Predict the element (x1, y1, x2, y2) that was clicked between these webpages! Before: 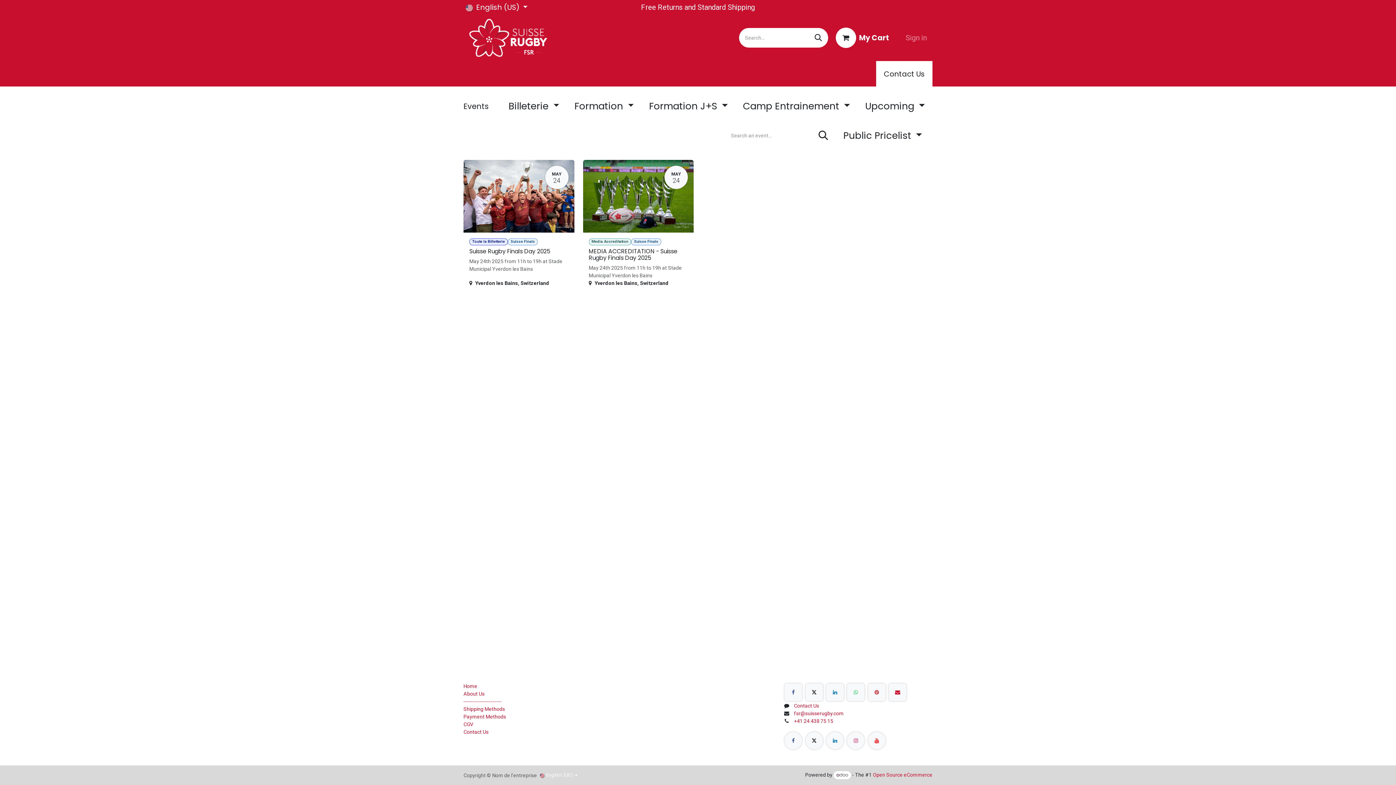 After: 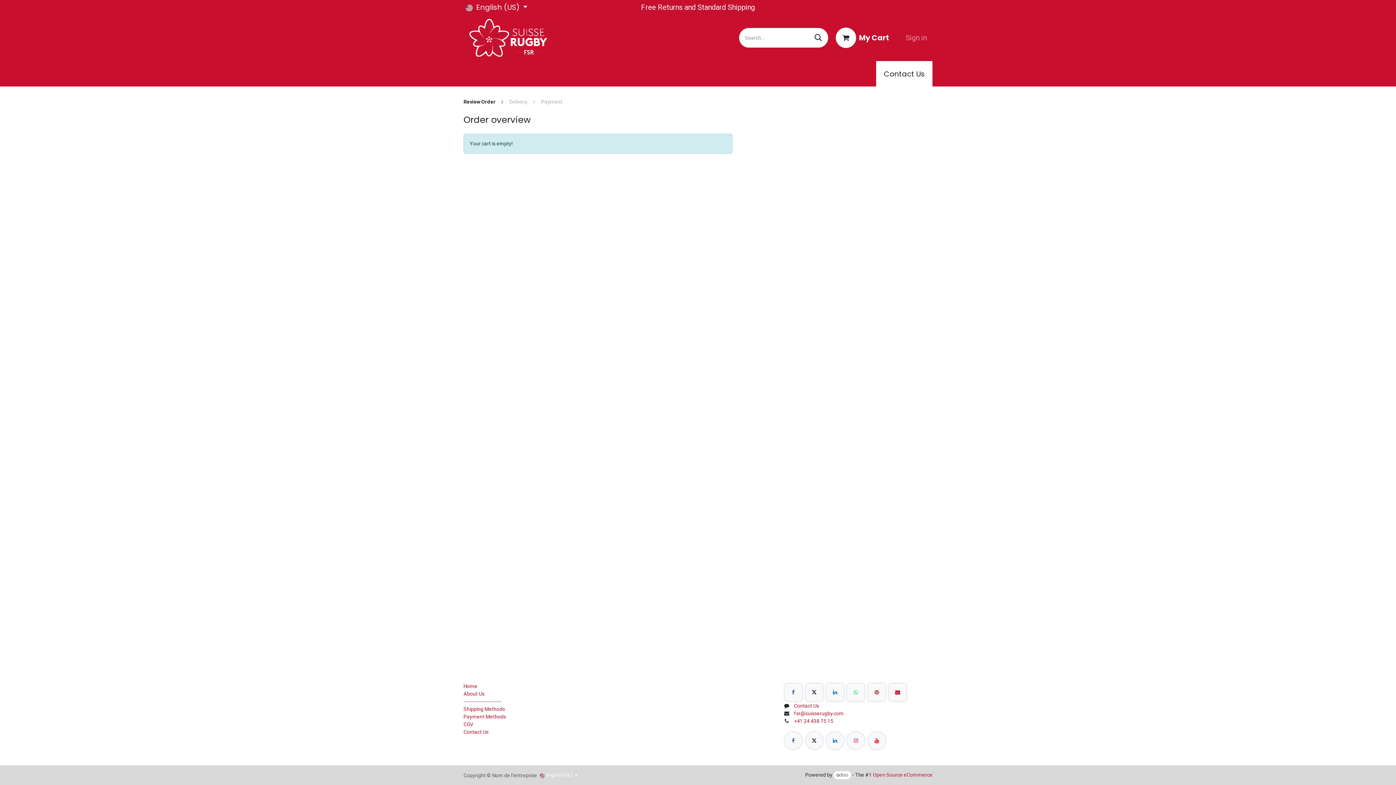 Action: bbox: (828, 20, 897, 54) label: eCommerce cart